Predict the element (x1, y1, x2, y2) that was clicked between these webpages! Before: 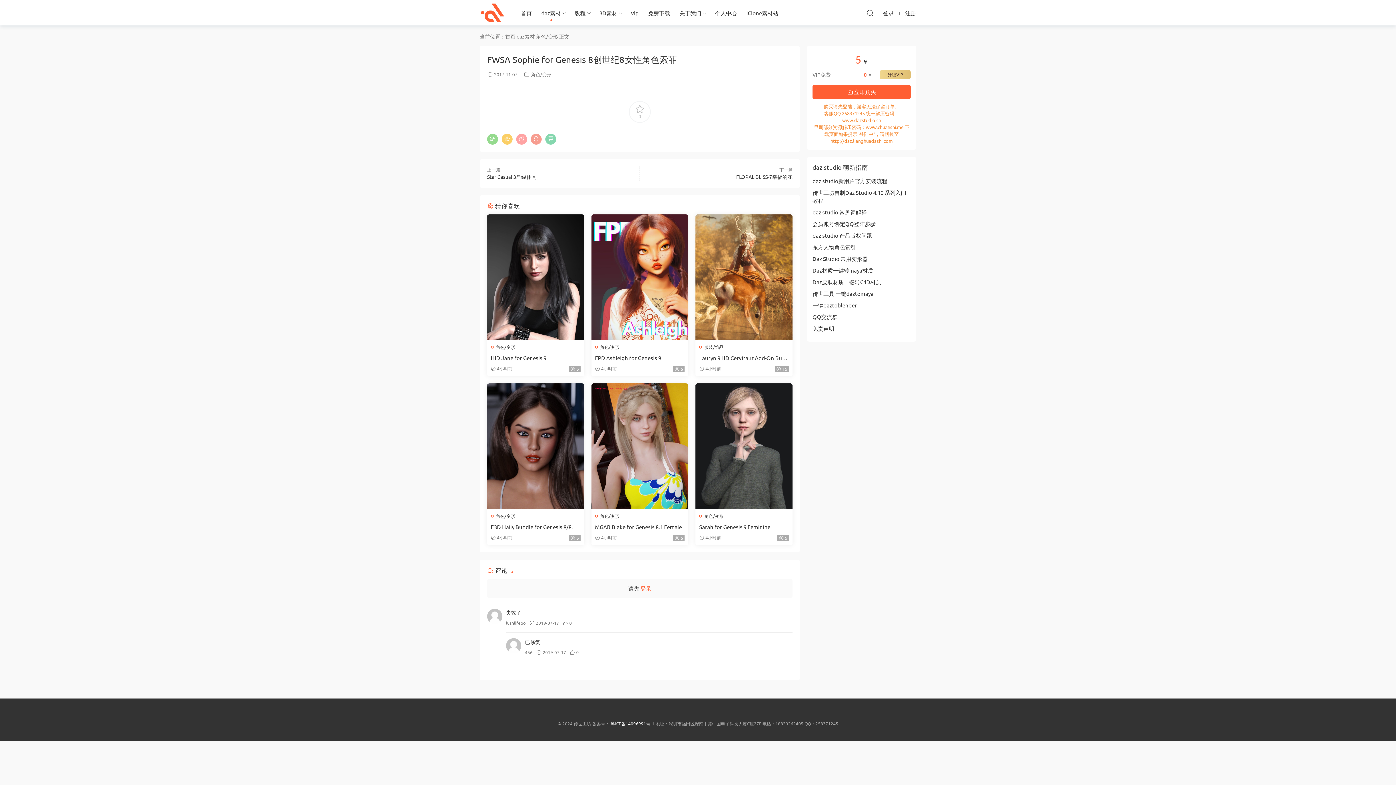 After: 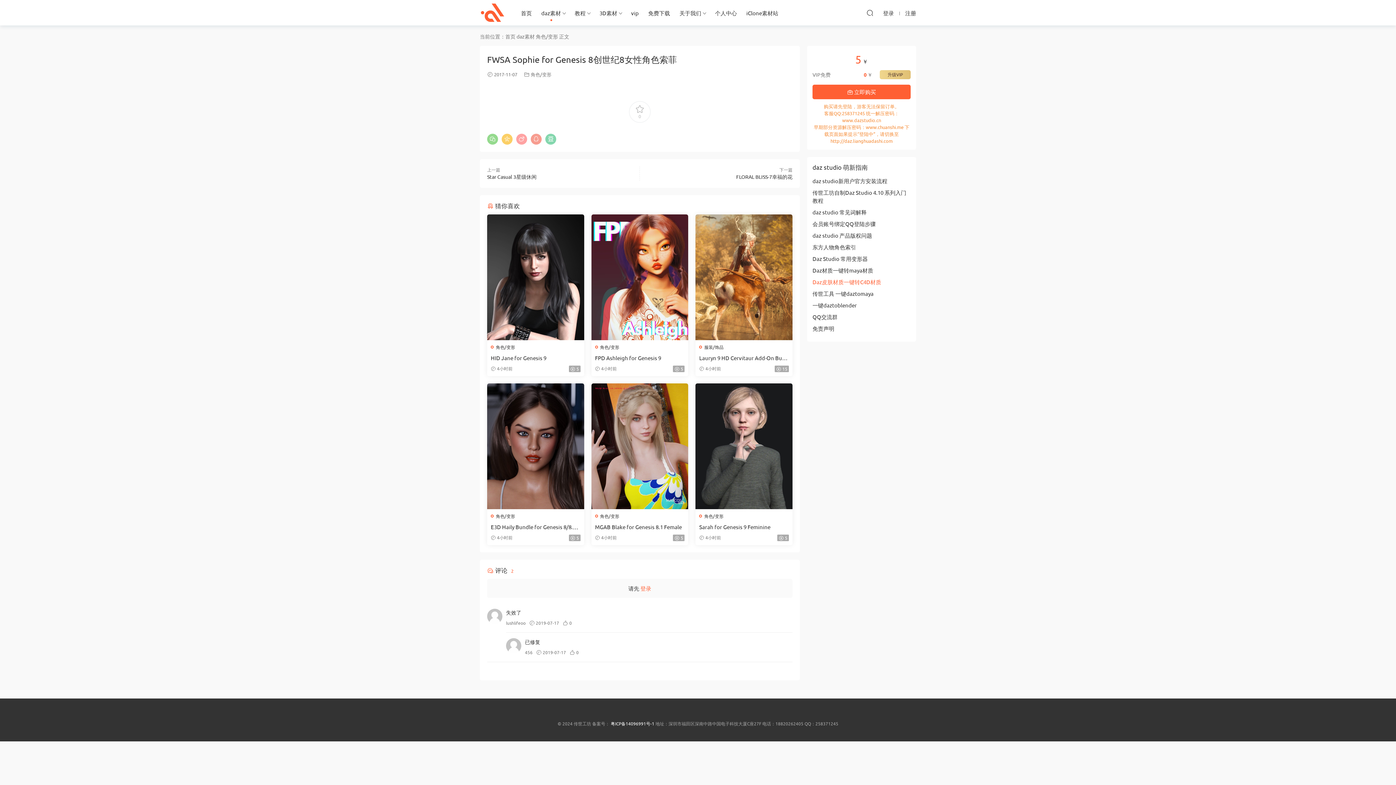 Action: bbox: (812, 278, 881, 285) label: Daz皮肤材质一键转C4D材质